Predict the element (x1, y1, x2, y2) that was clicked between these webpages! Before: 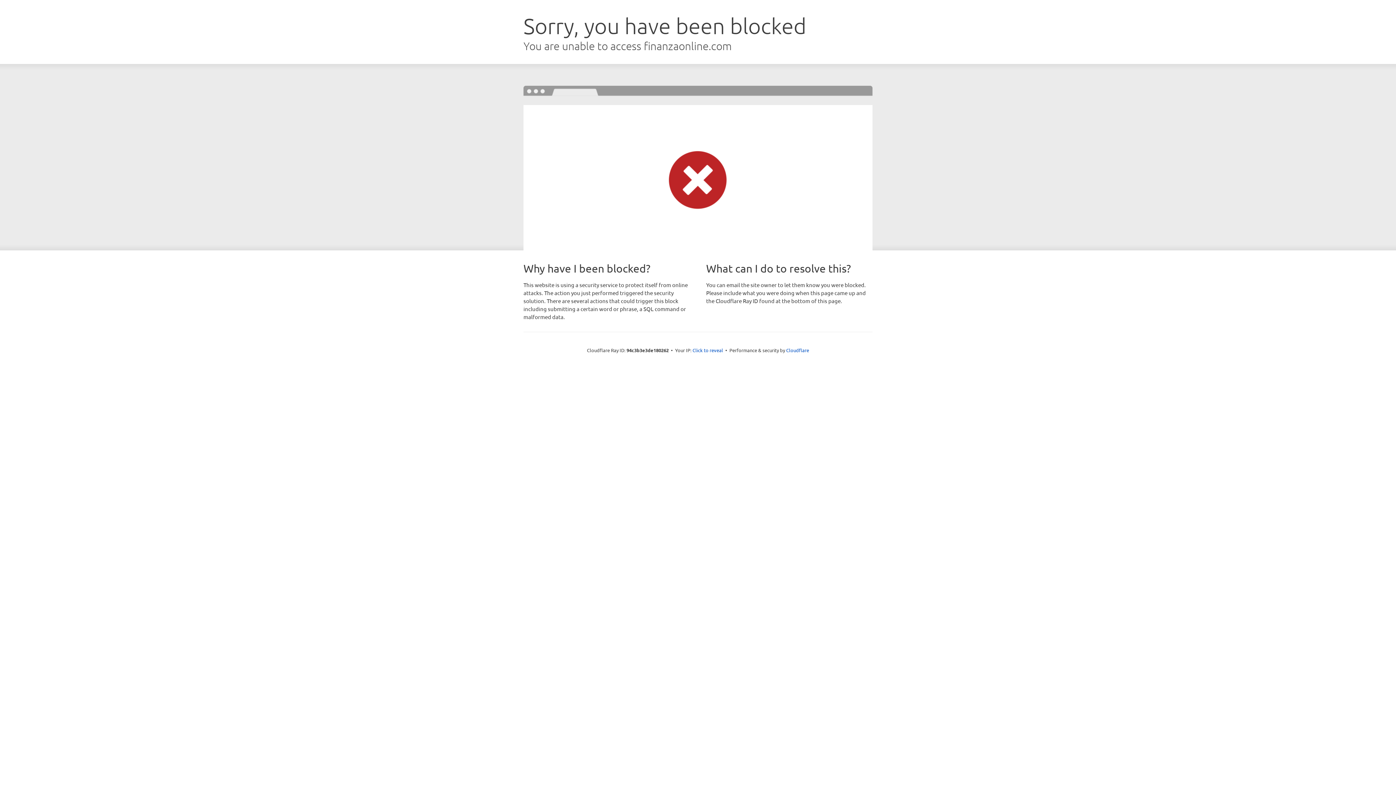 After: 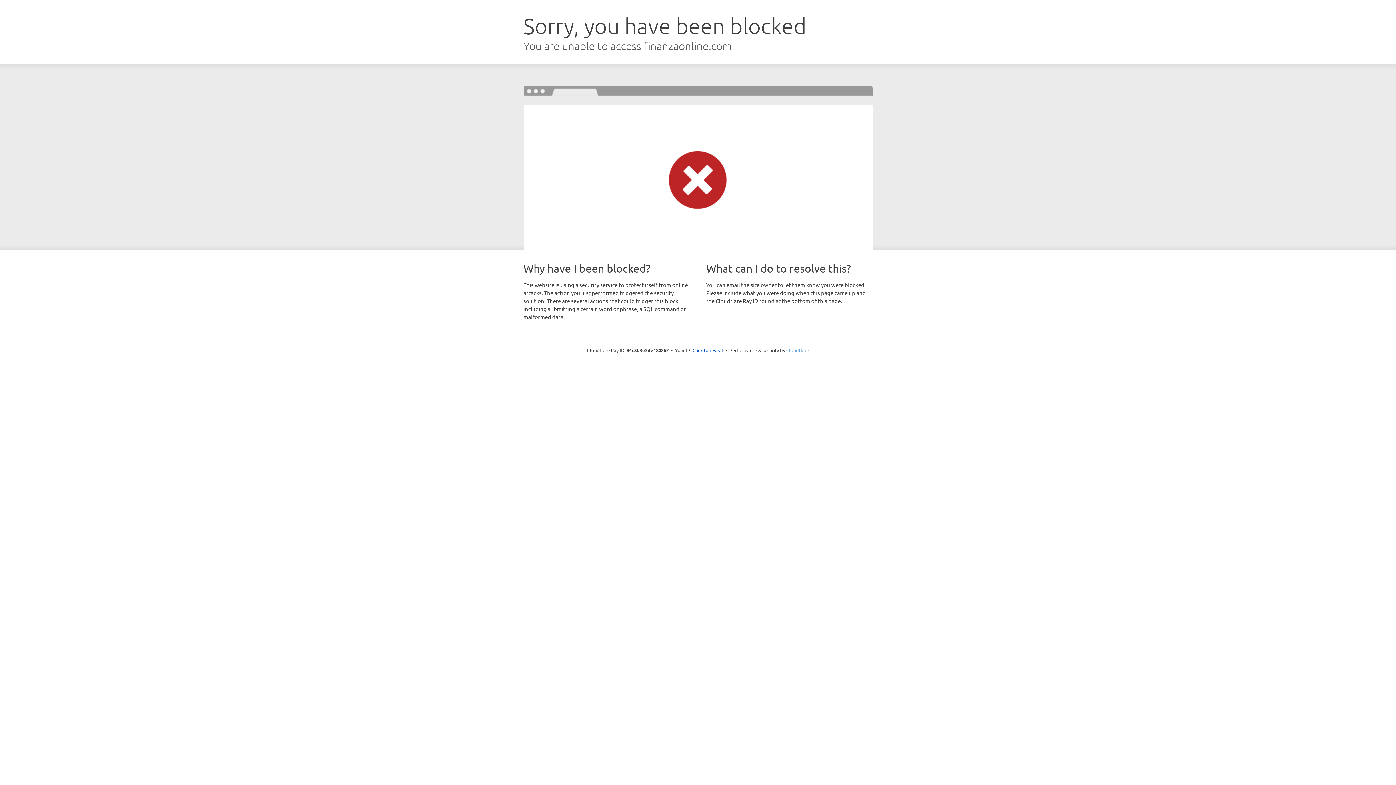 Action: bbox: (786, 347, 809, 353) label: Cloudflare